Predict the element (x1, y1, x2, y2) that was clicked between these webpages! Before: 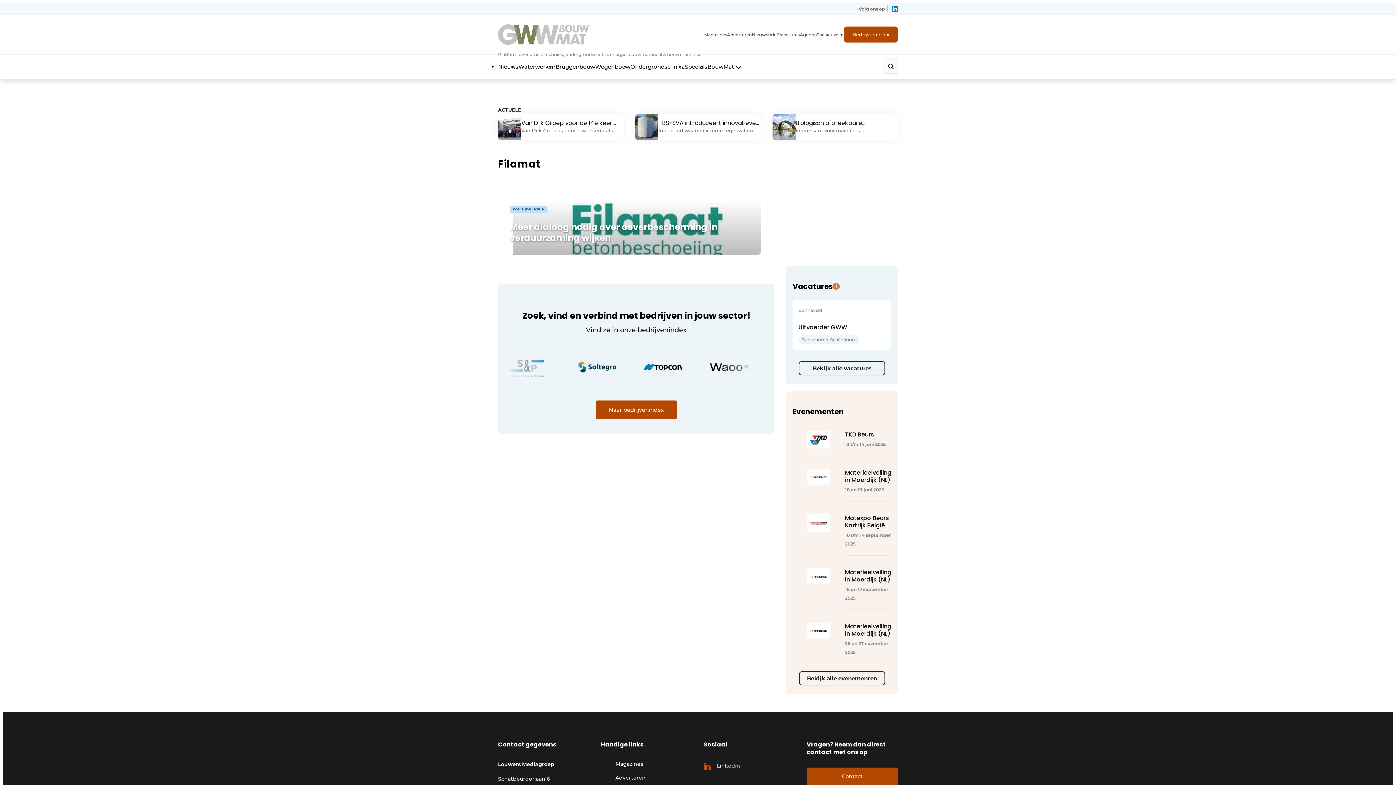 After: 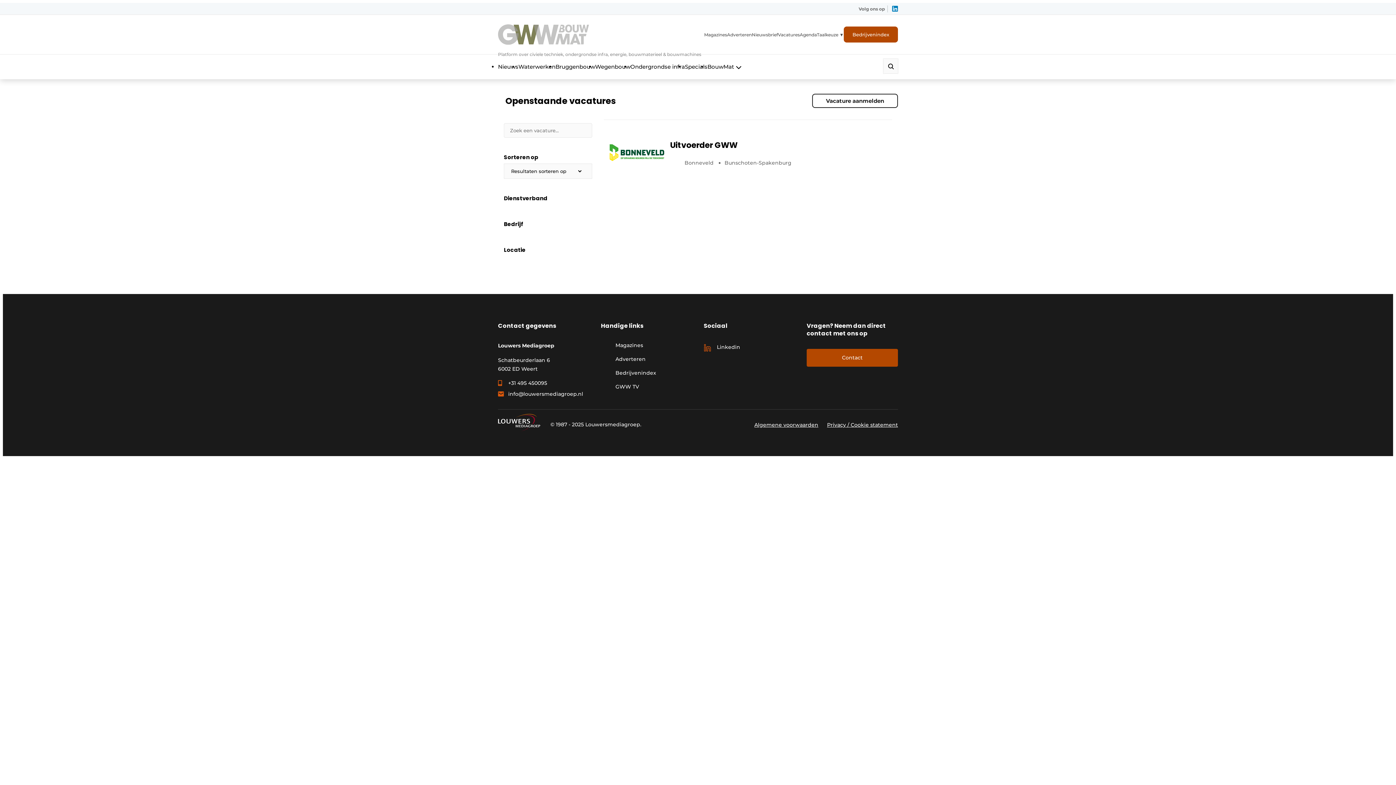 Action: bbox: (799, 361, 885, 375) label: Bekijk alle vacatures